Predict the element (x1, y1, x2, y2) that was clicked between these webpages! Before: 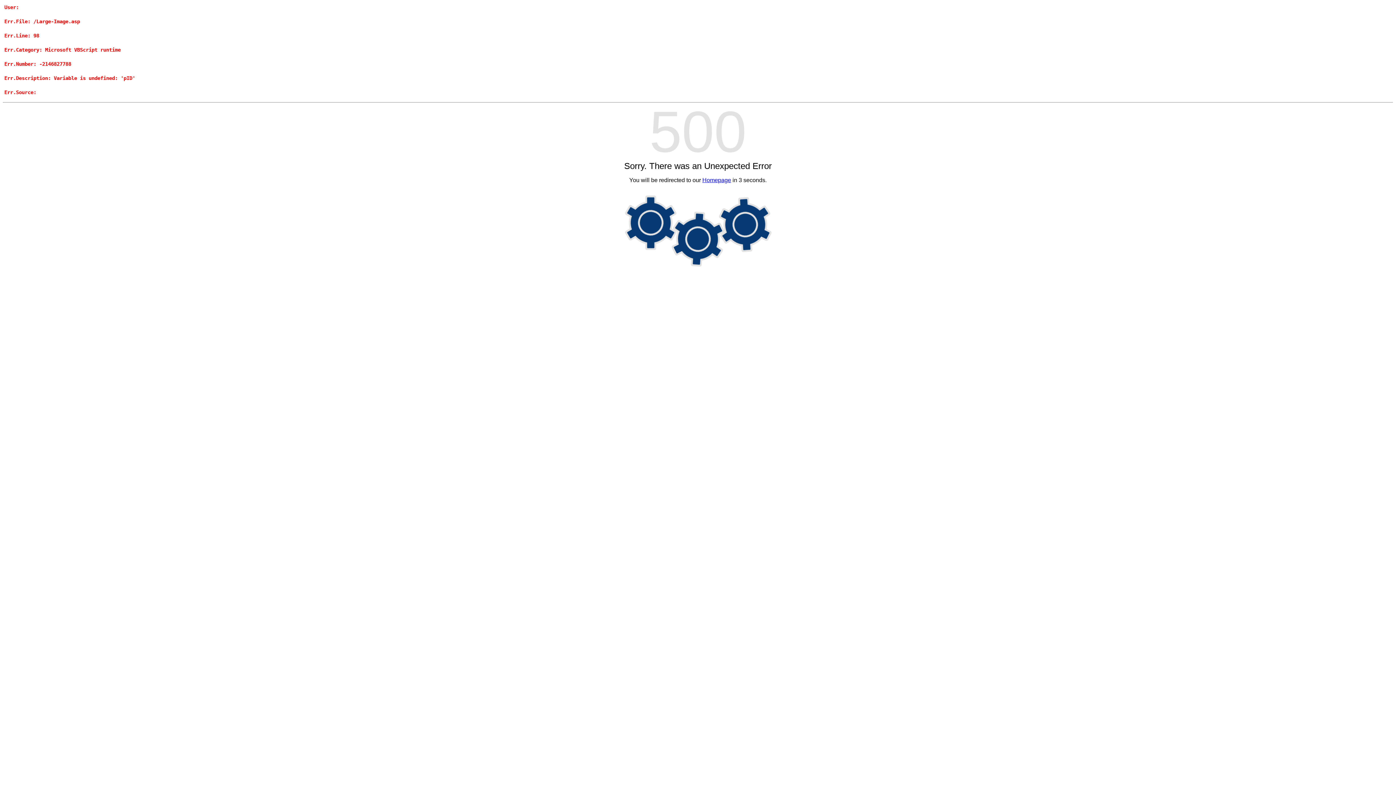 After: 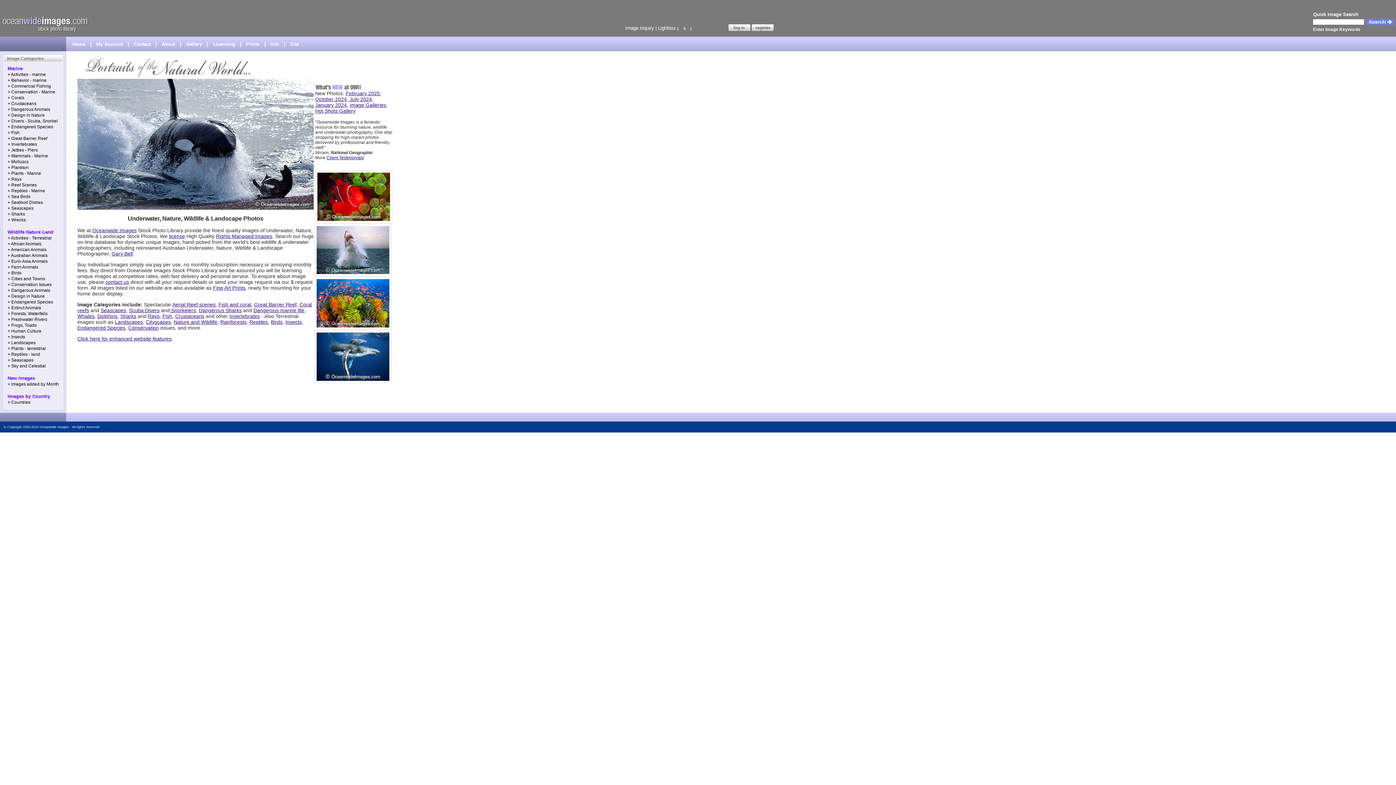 Action: label: Homepage bbox: (702, 177, 731, 183)